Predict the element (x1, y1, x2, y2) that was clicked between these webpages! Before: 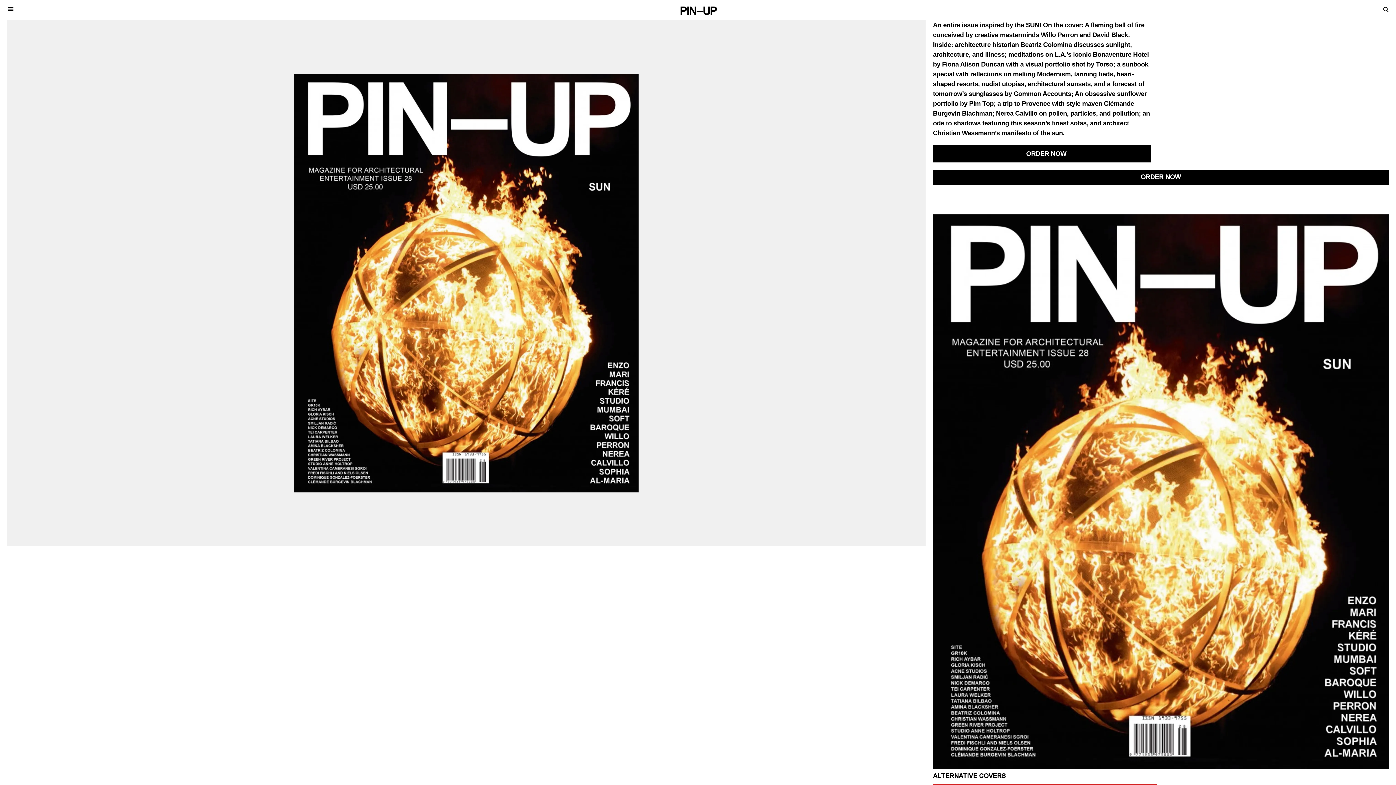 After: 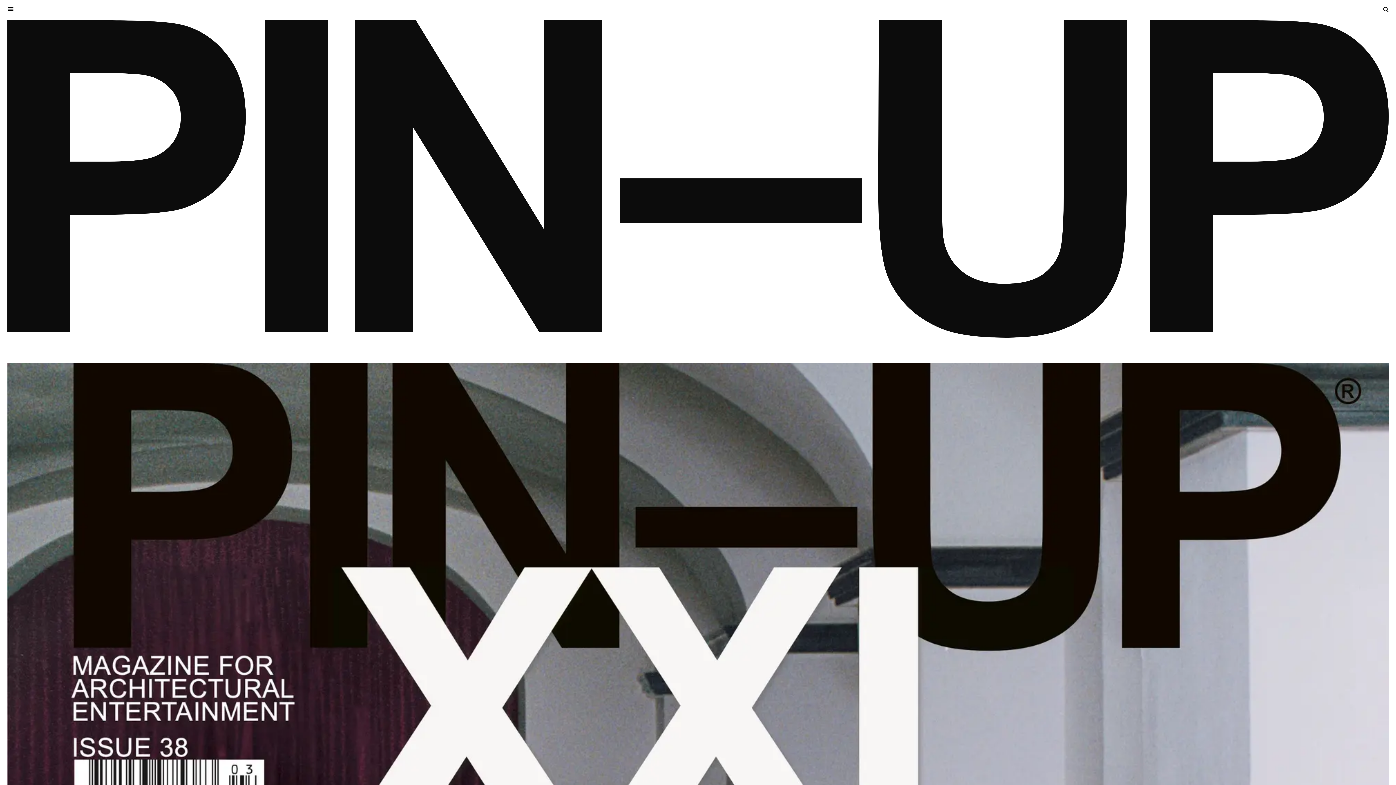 Action: bbox: (680, 3, 716, 16)